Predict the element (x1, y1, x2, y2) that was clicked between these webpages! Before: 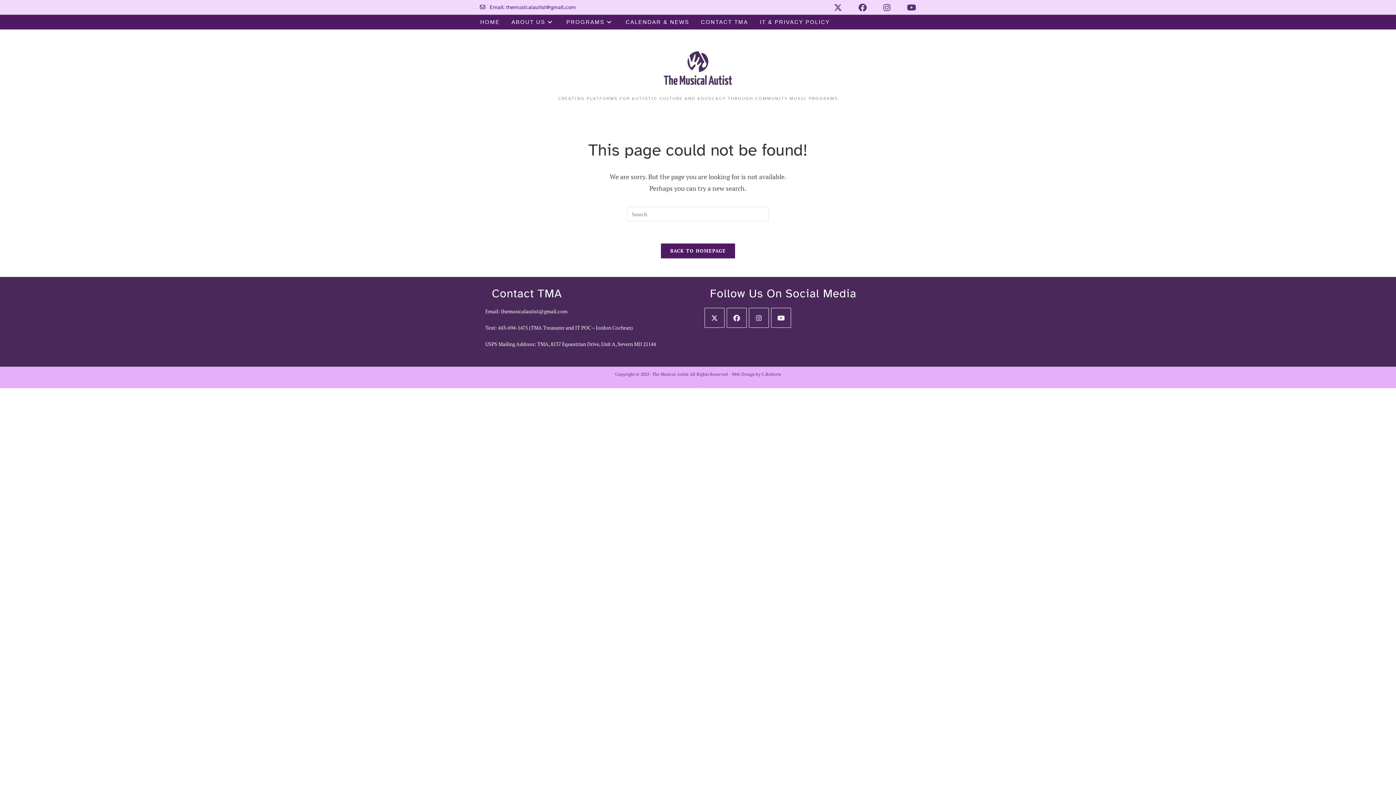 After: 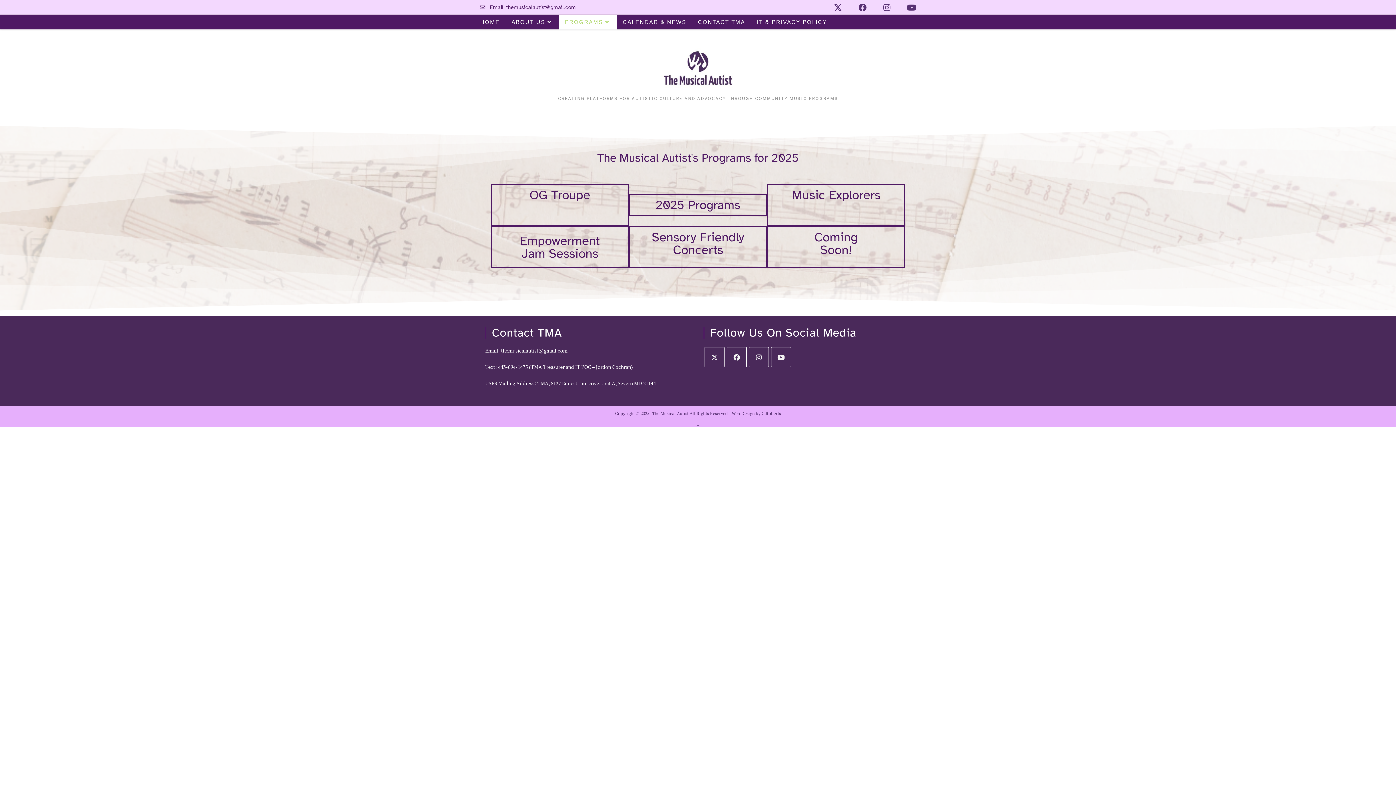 Action: bbox: (560, 14, 620, 29) label: PROGRAMS